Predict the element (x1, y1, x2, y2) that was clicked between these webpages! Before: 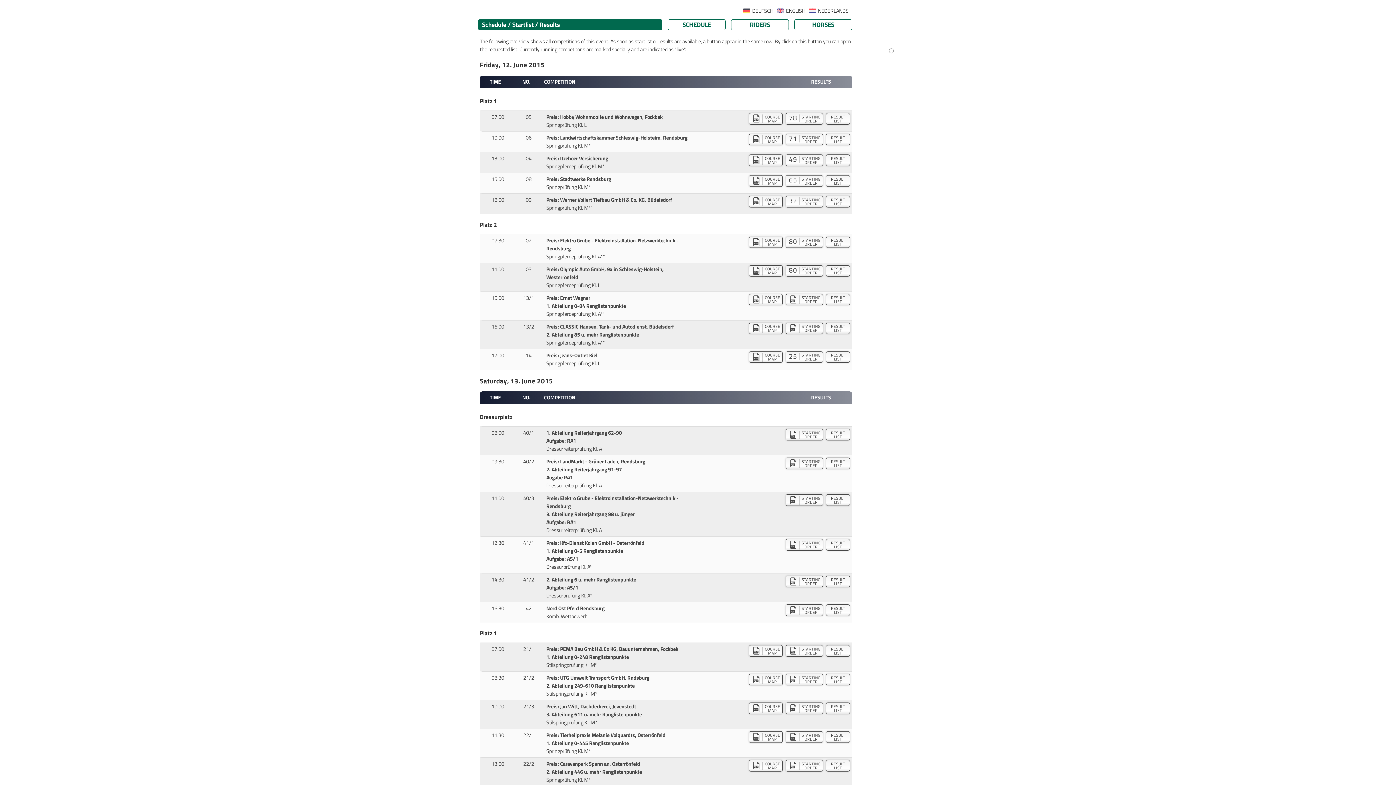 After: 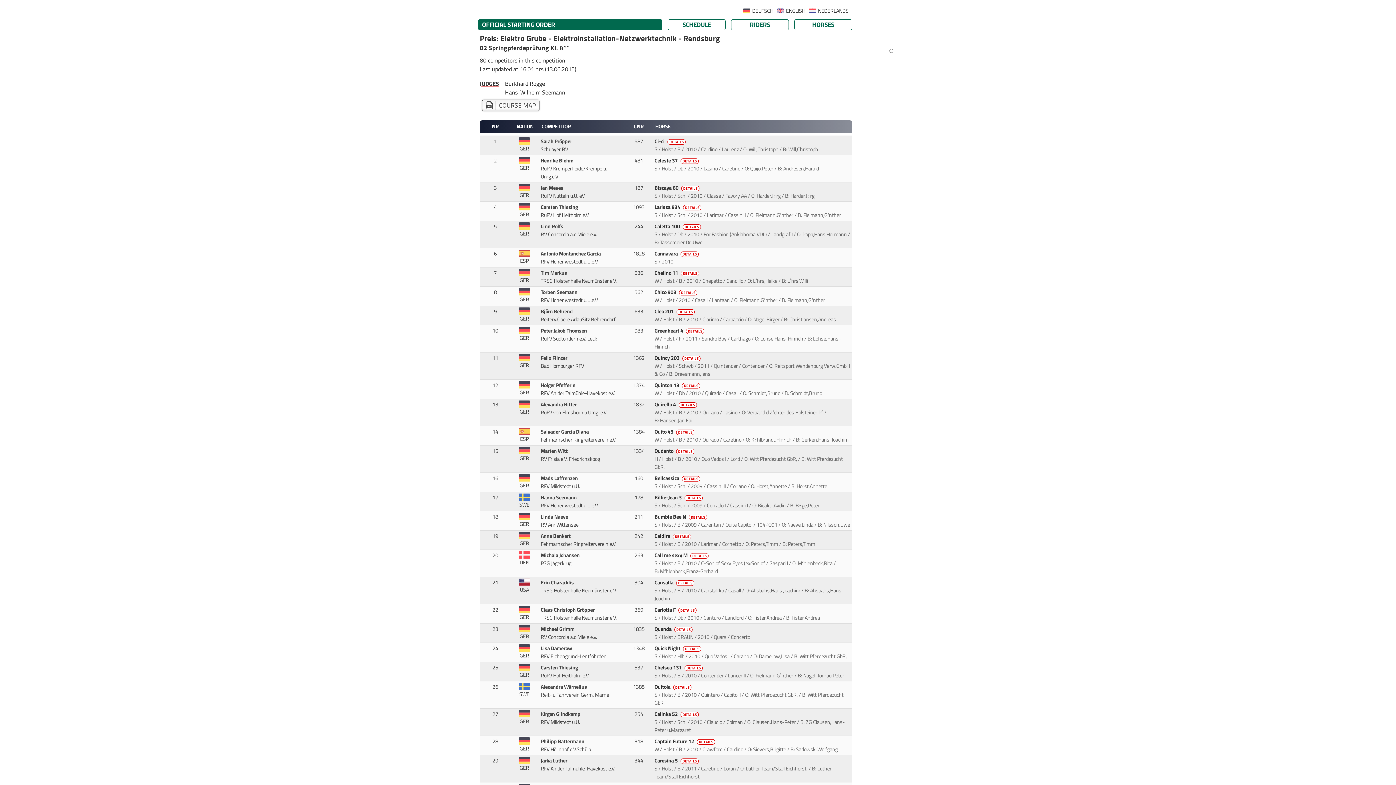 Action: label: 80
STARTING
ORDER bbox: (783, 240, 823, 248)